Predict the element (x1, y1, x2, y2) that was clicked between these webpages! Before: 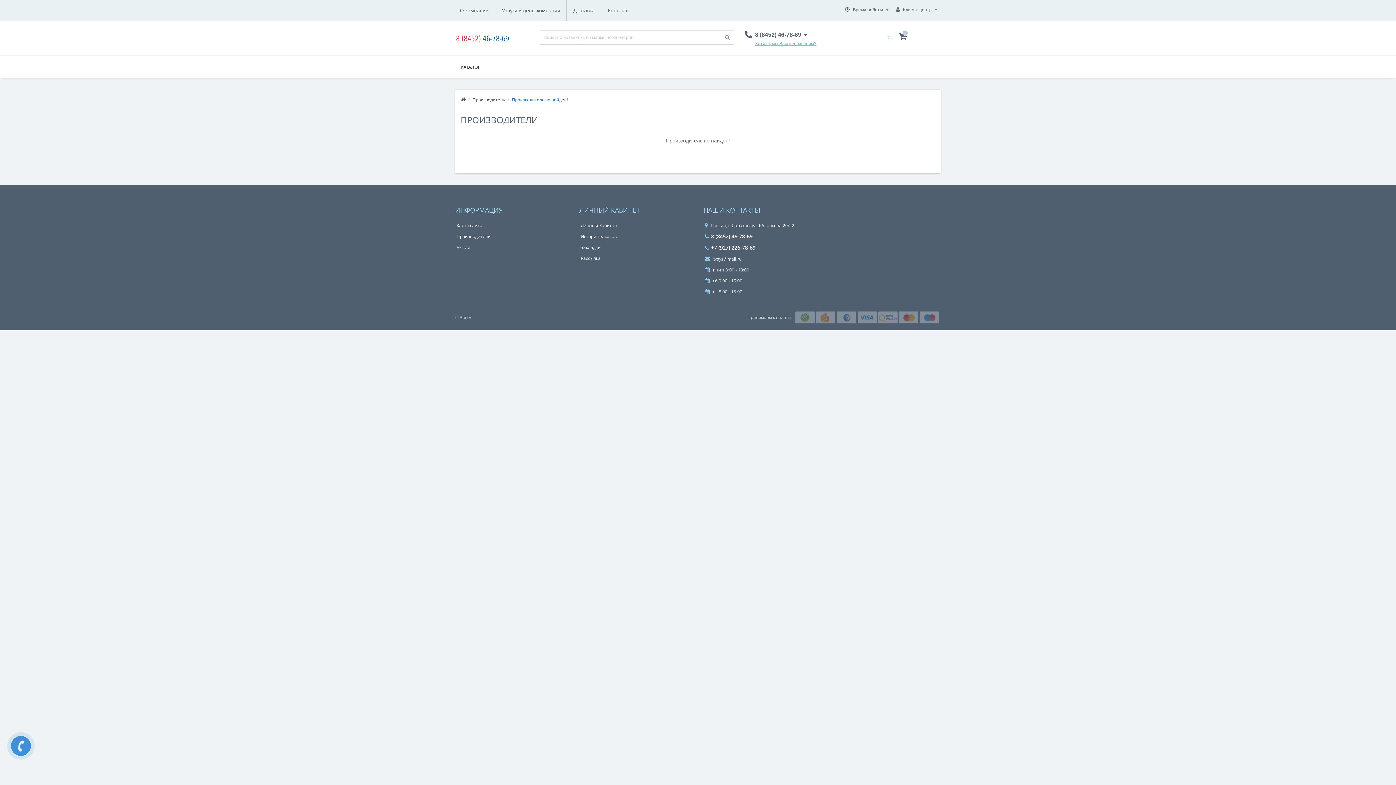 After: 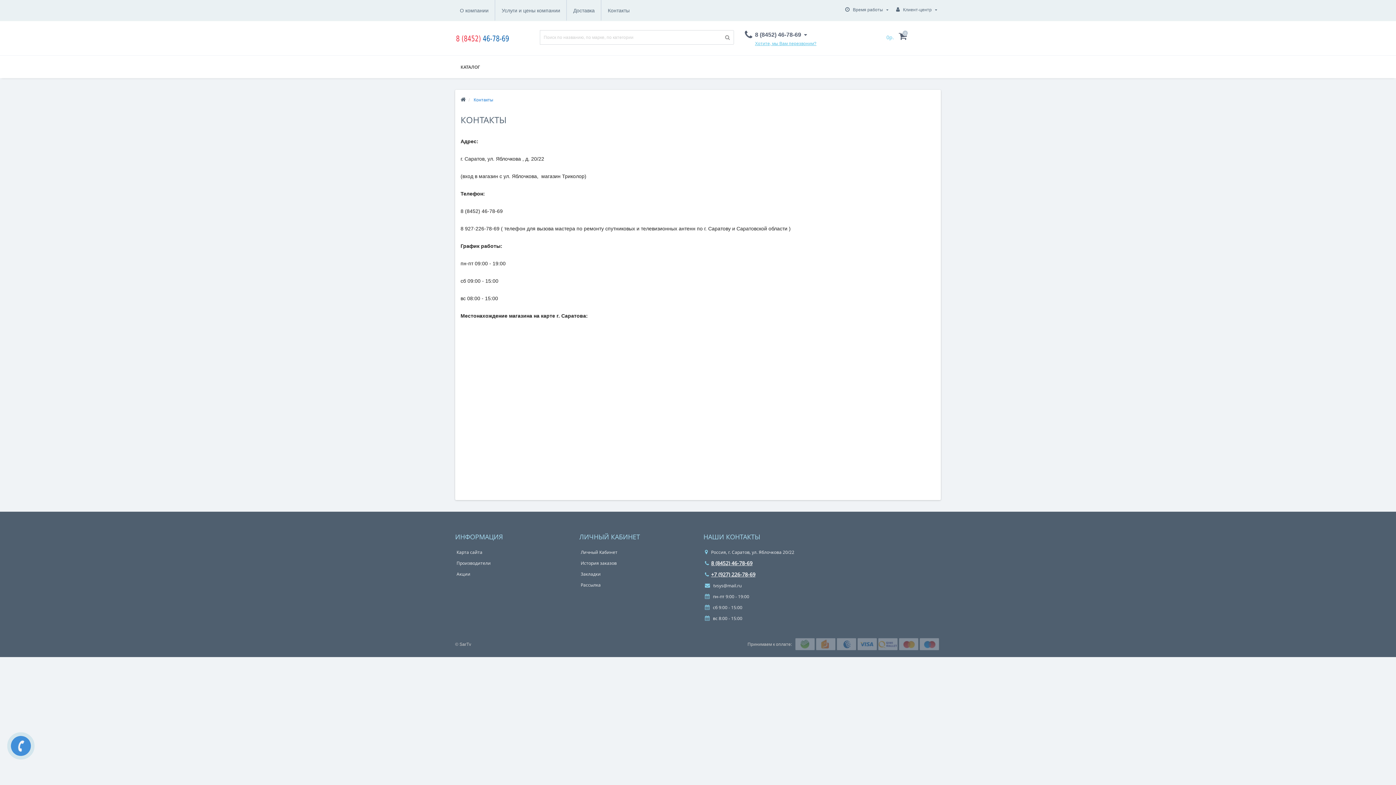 Action: label: Контакты bbox: (601, 0, 636, 21)